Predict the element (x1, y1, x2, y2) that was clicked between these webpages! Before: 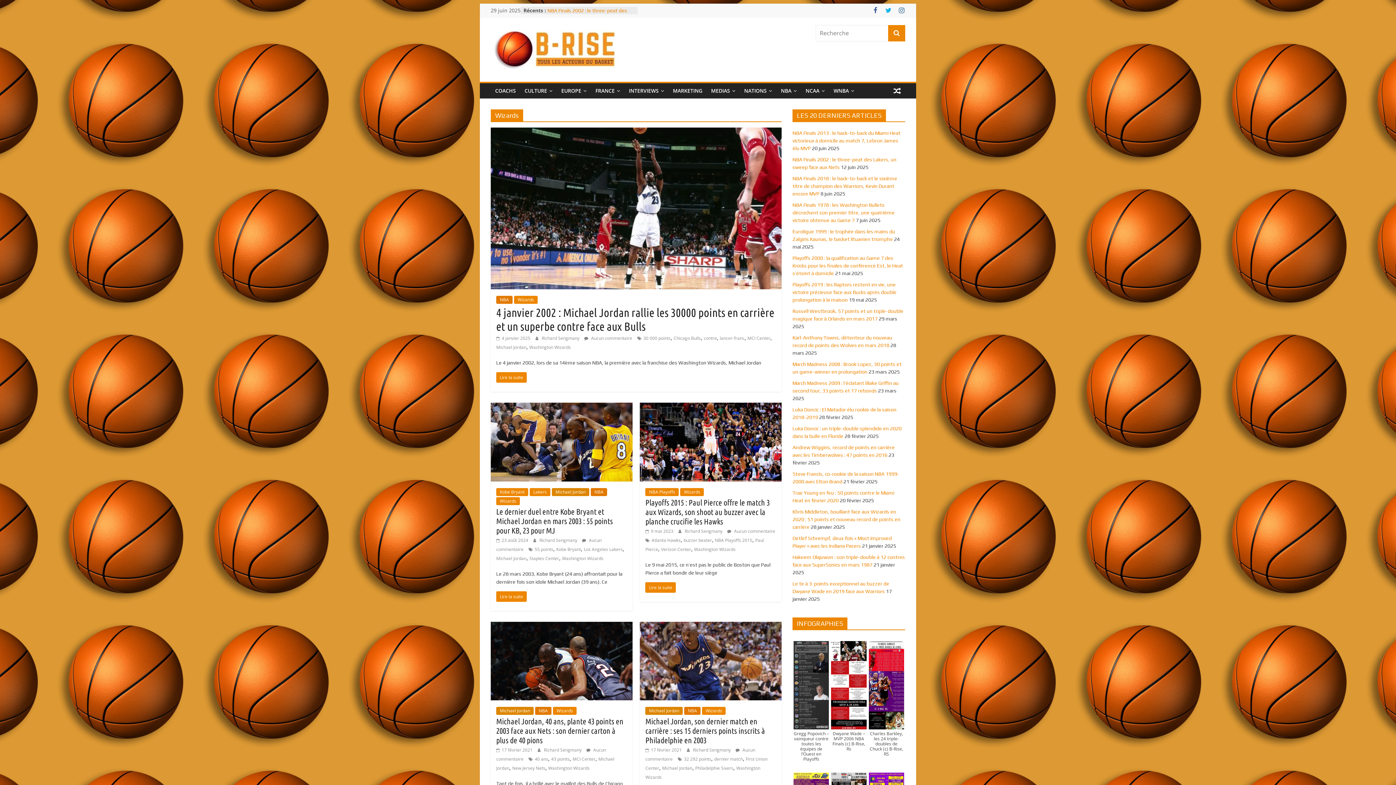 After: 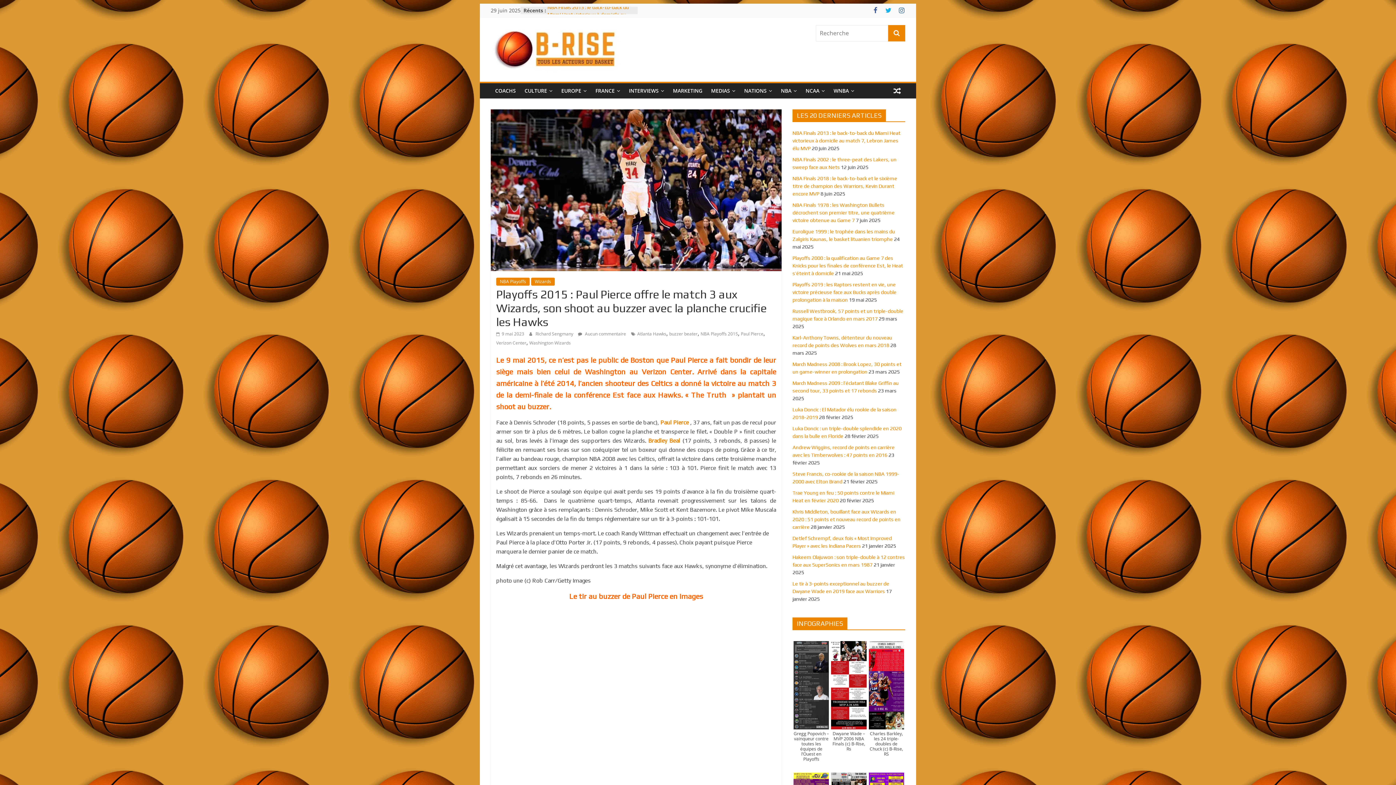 Action: label: Playoffs 2015 : Paul Pierce offre le match 3 aux Wizards, son shoot au buzzer avec la planche crucifie les Hawks bbox: (645, 498, 769, 526)